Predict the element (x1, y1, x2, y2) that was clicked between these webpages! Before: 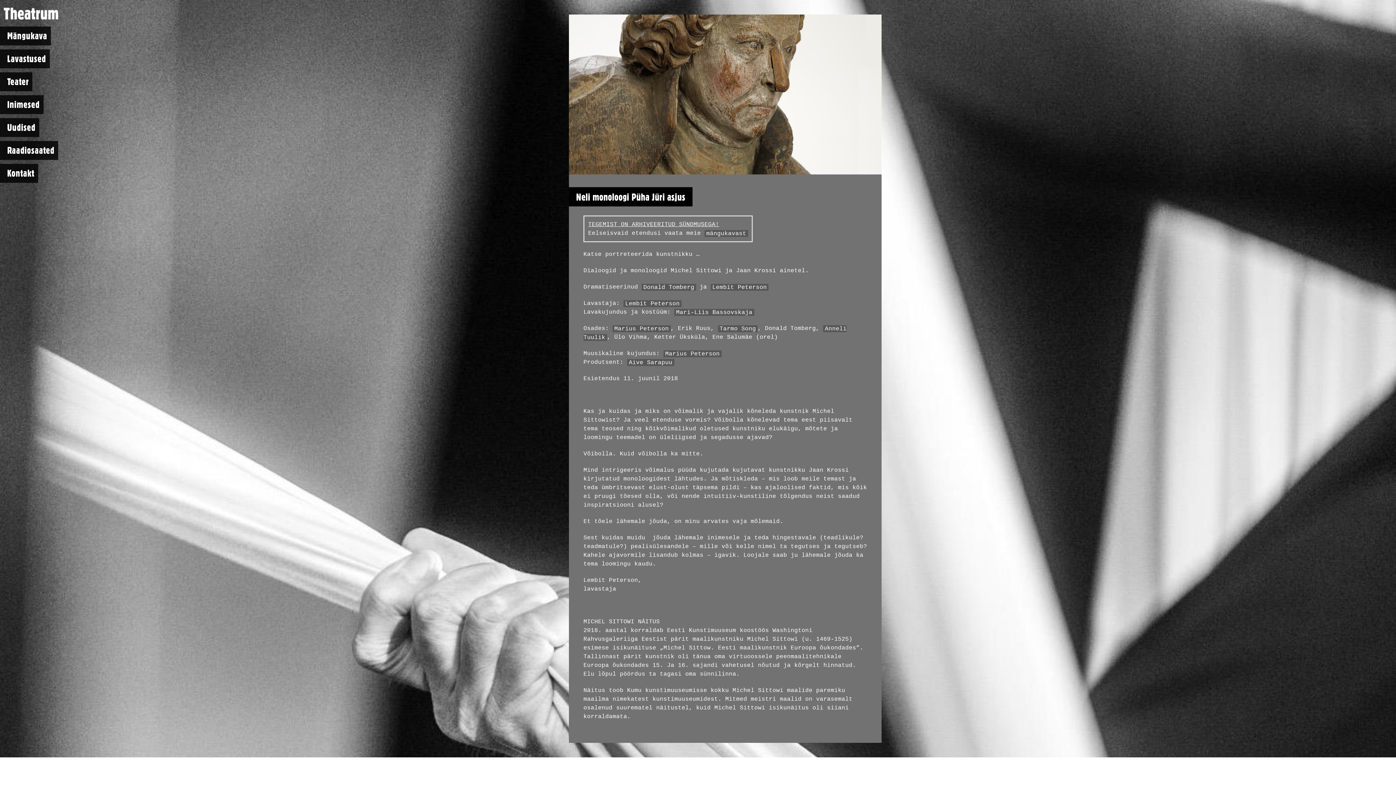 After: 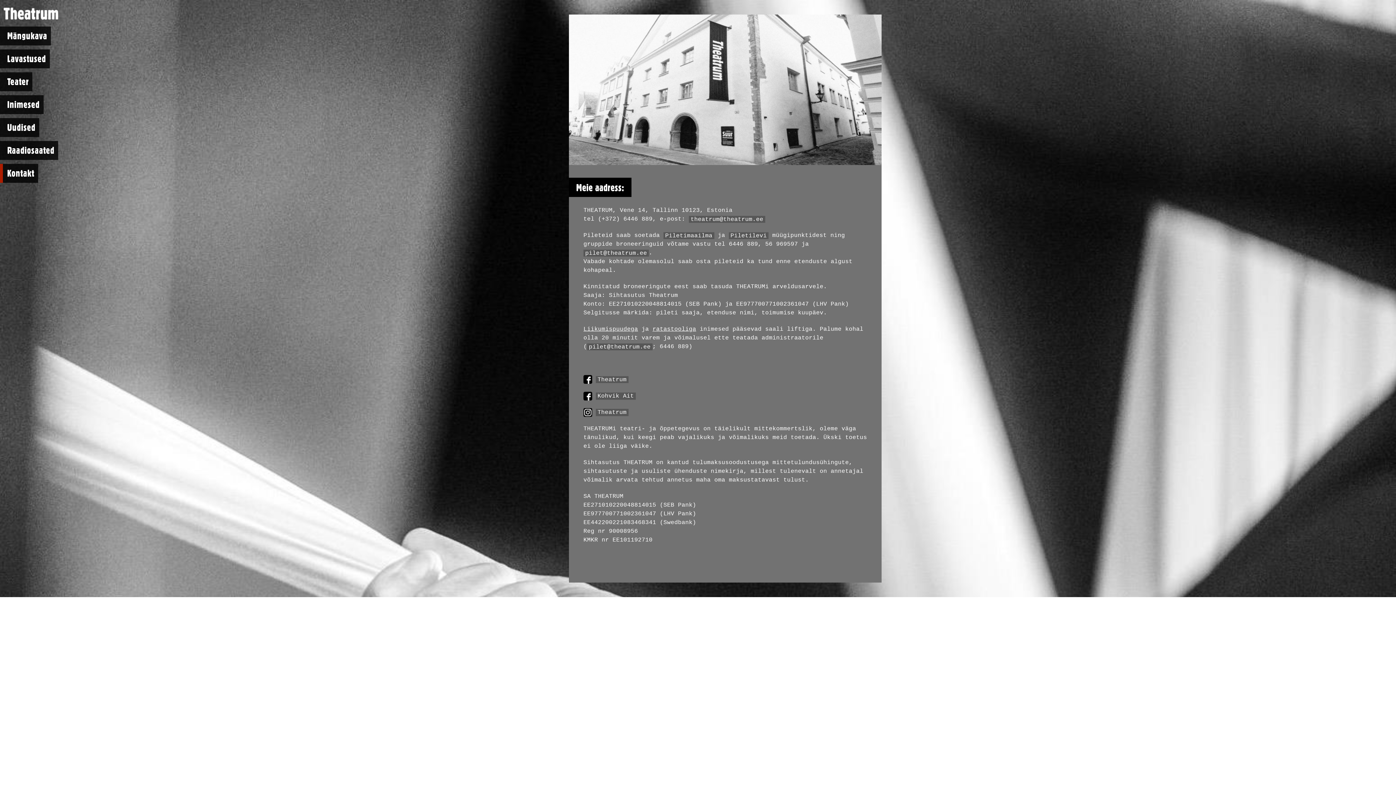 Action: bbox: (0, 163, 38, 182) label: Kontakt